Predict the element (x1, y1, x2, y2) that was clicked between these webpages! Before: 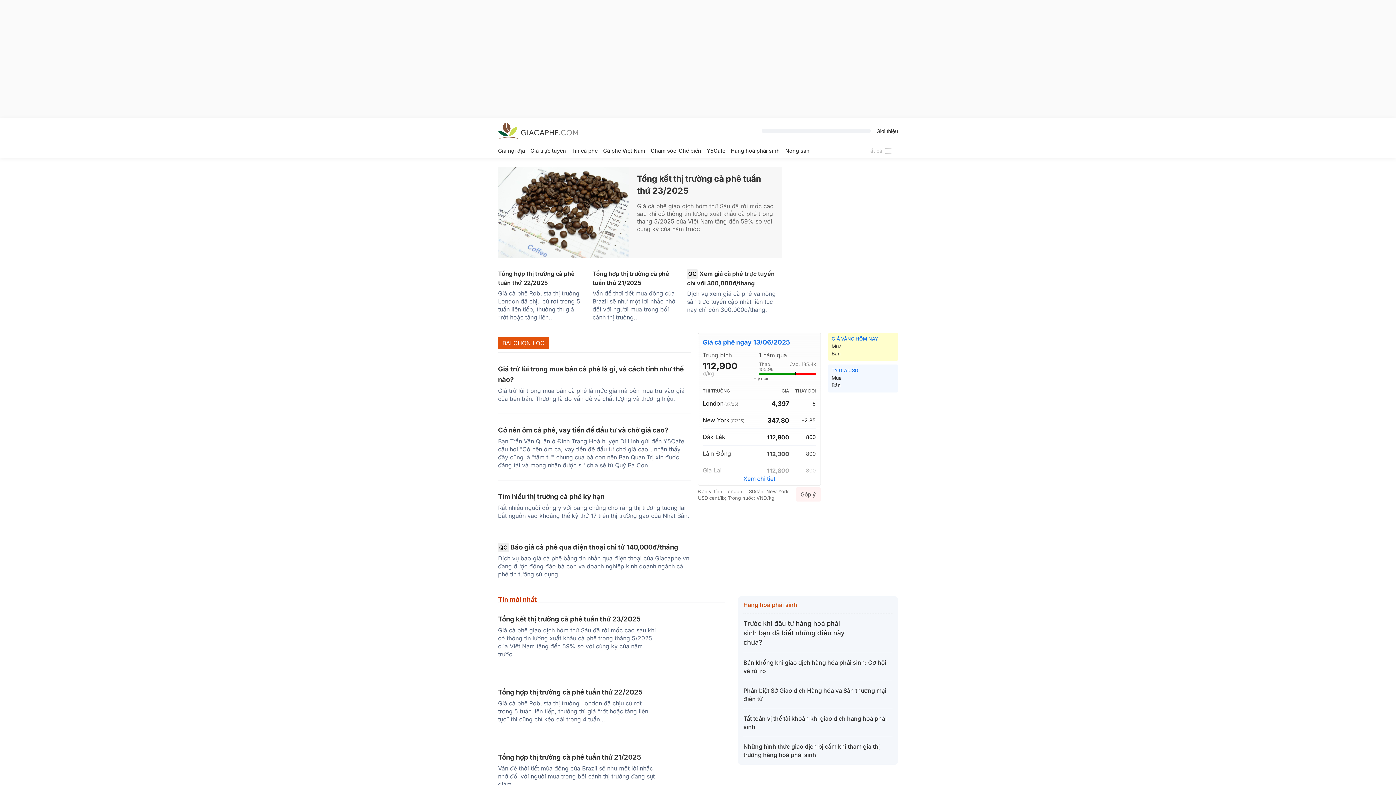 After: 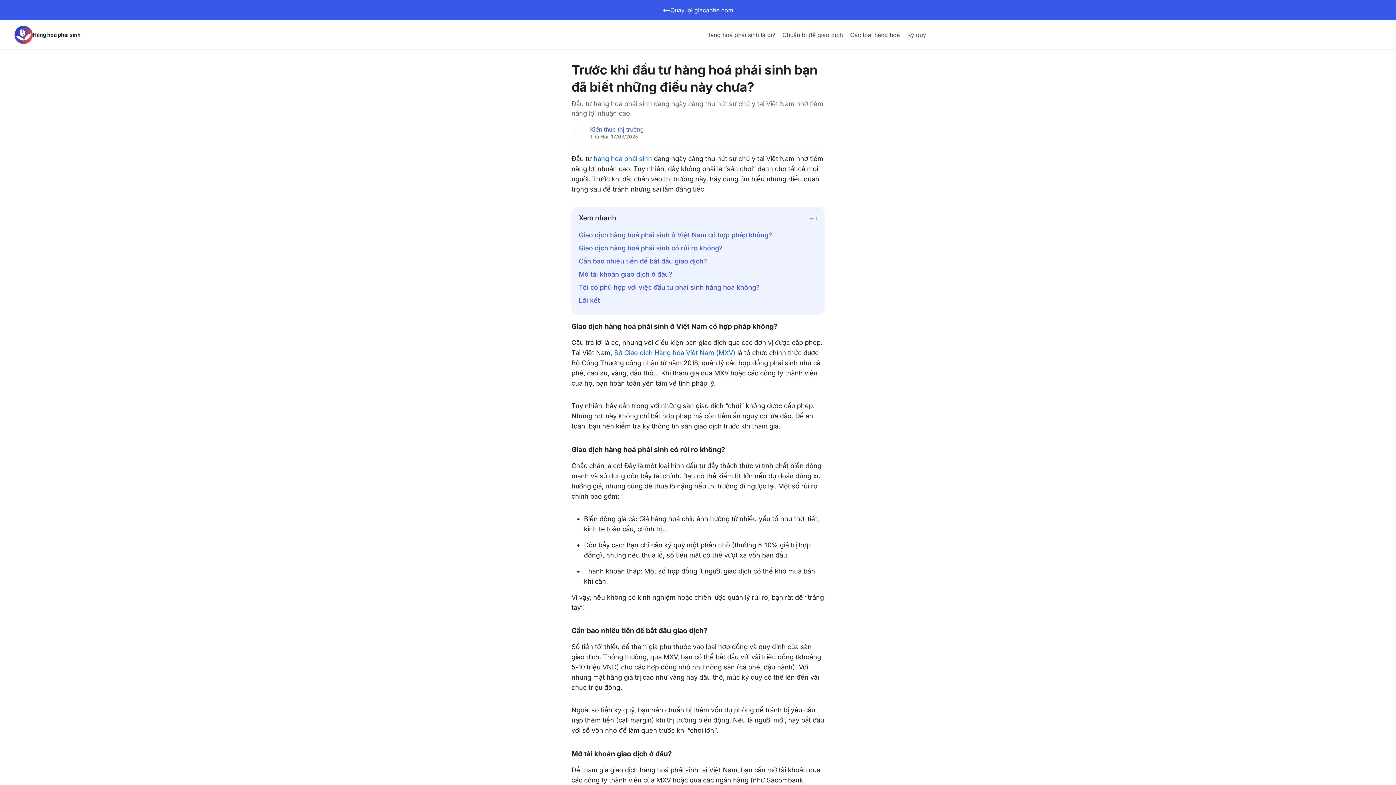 Action: bbox: (743, 620, 844, 646) label: Trước khi đầu tư hàng hoá phái sinh bạn đã biết những điều này chưa?